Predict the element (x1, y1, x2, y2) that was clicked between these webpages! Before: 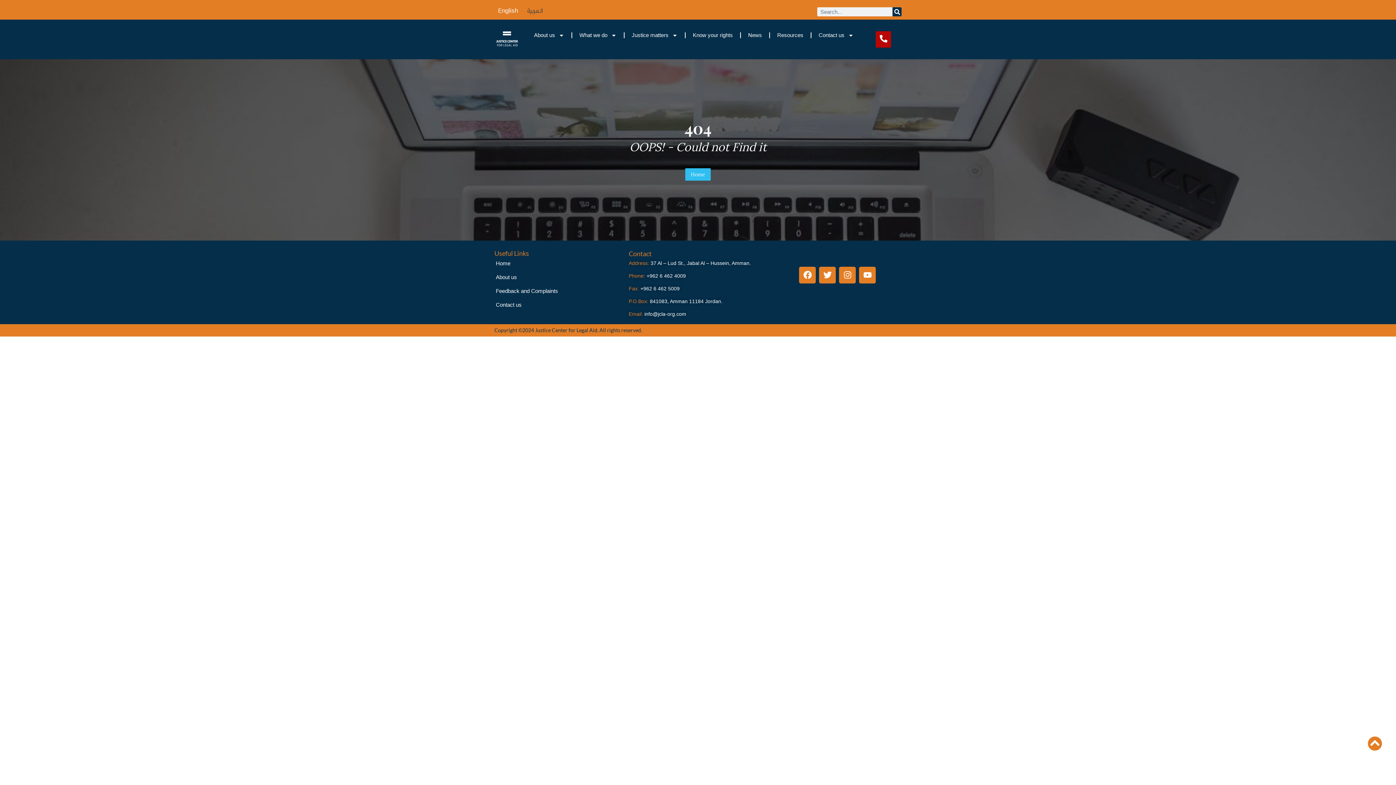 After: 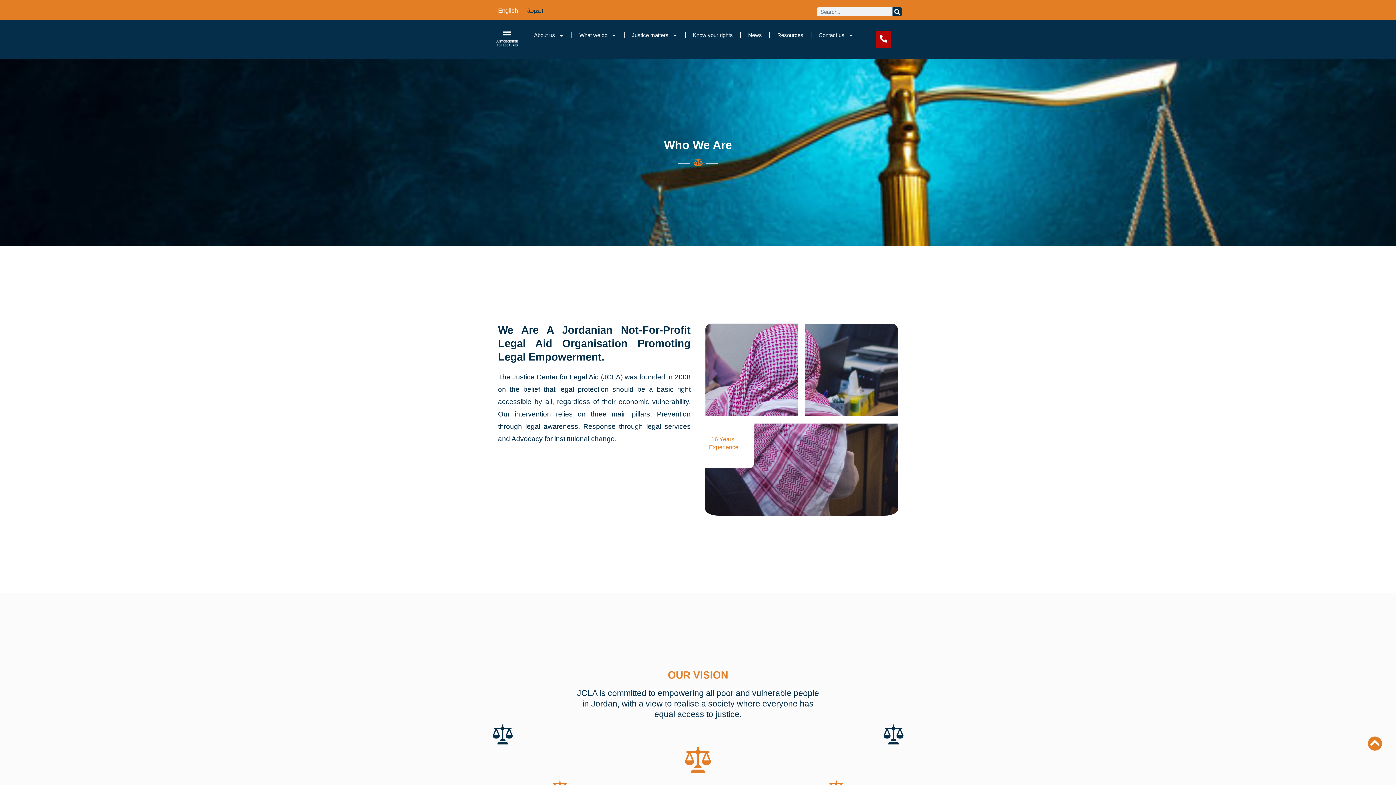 Action: label: About us bbox: (488, 270, 565, 284)